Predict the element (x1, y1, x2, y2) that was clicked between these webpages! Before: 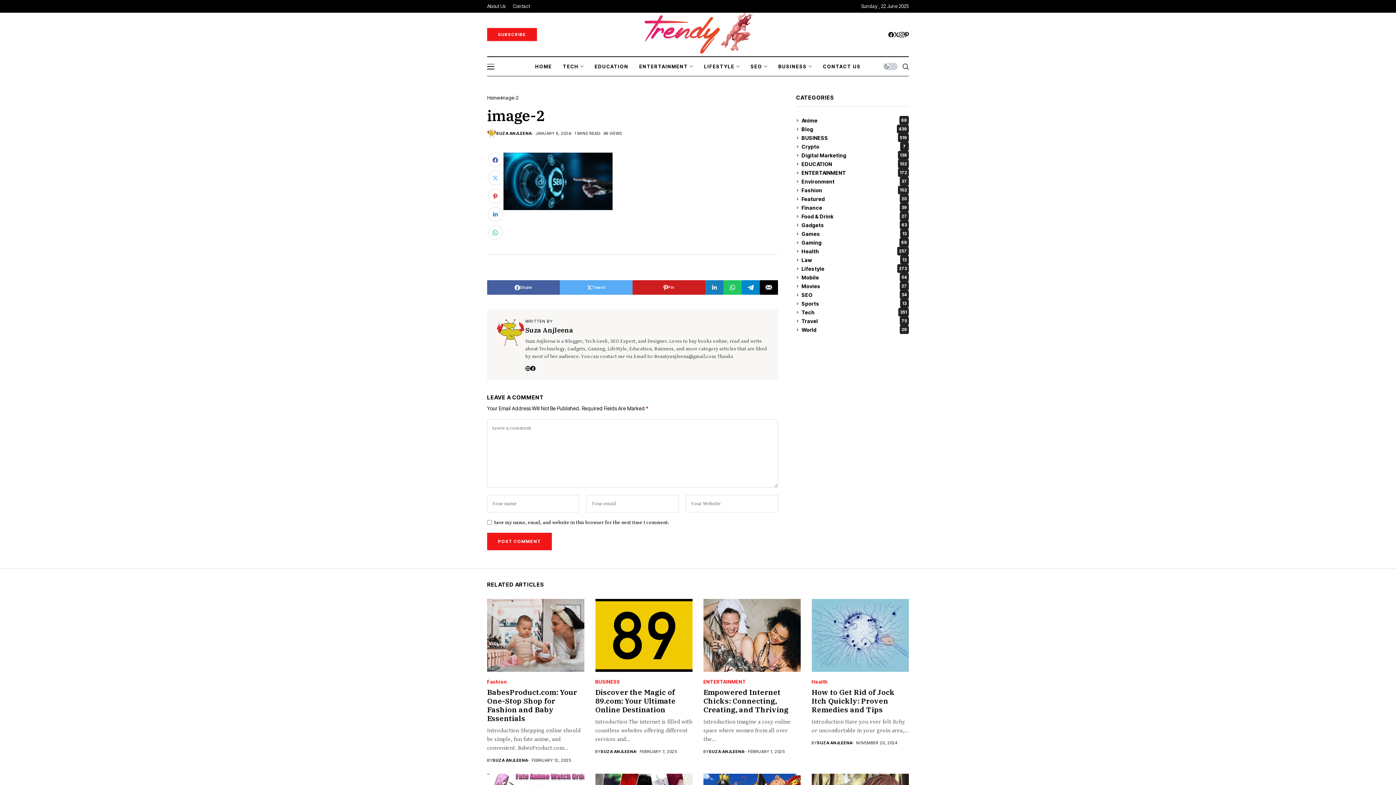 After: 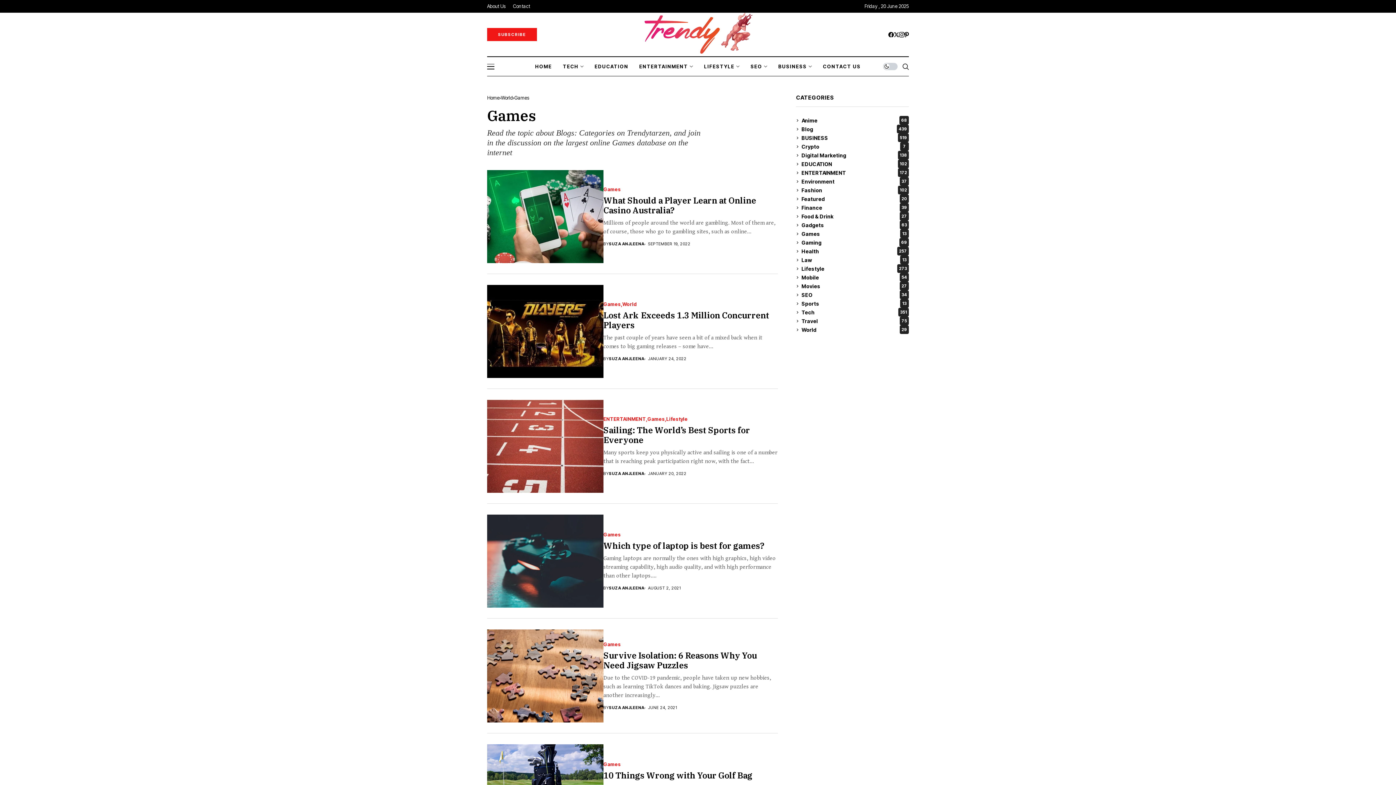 Action: bbox: (801, 229, 909, 238) label: Games
13